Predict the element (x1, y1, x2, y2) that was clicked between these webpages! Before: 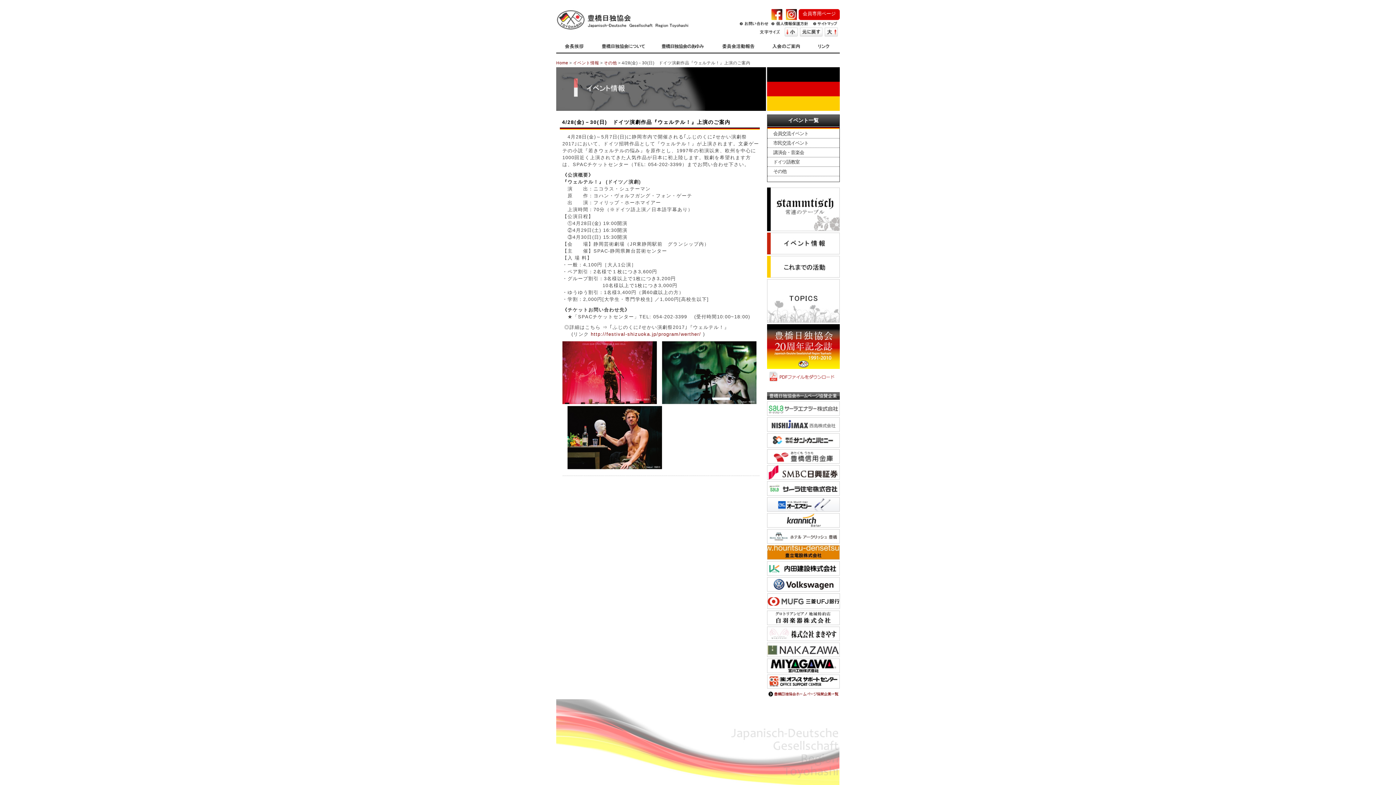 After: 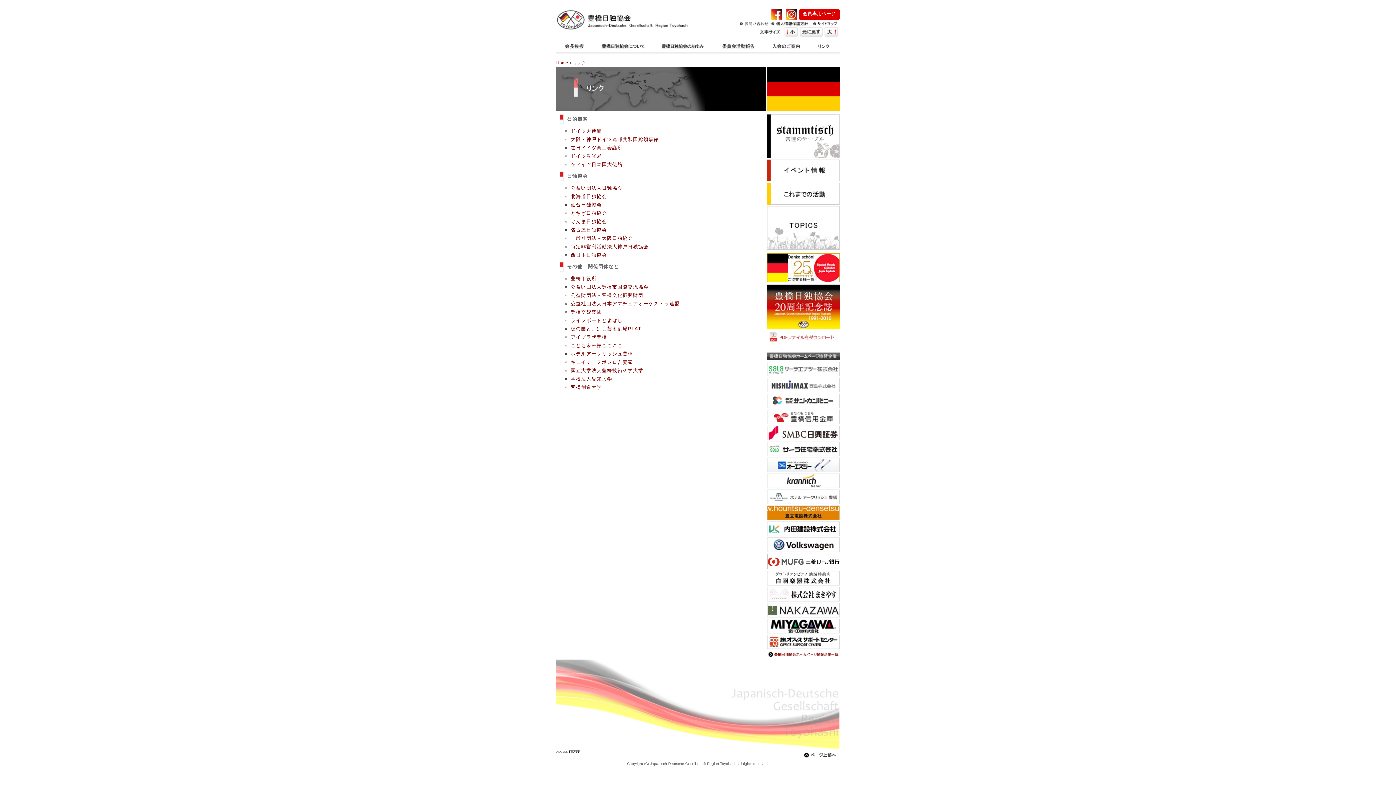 Action: bbox: (808, 38, 840, 53)